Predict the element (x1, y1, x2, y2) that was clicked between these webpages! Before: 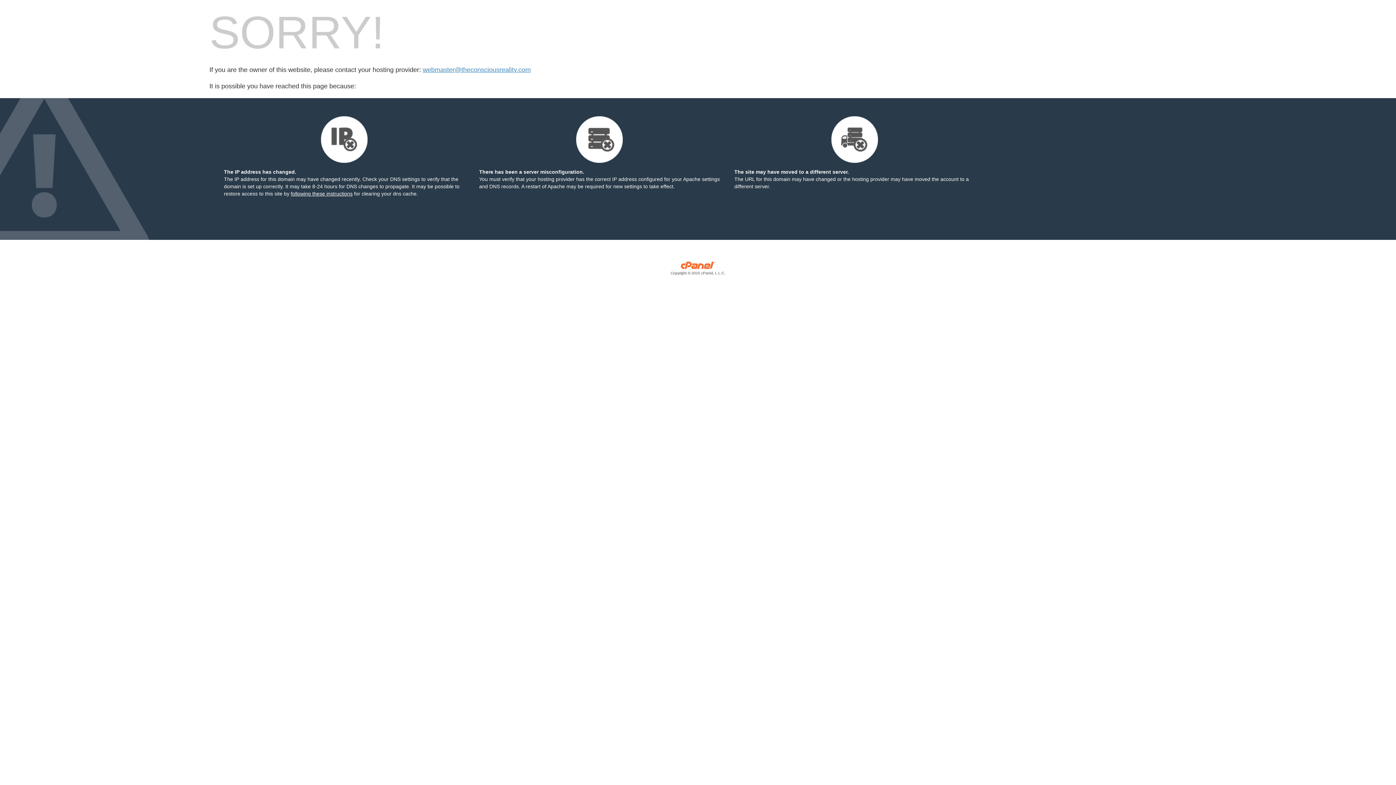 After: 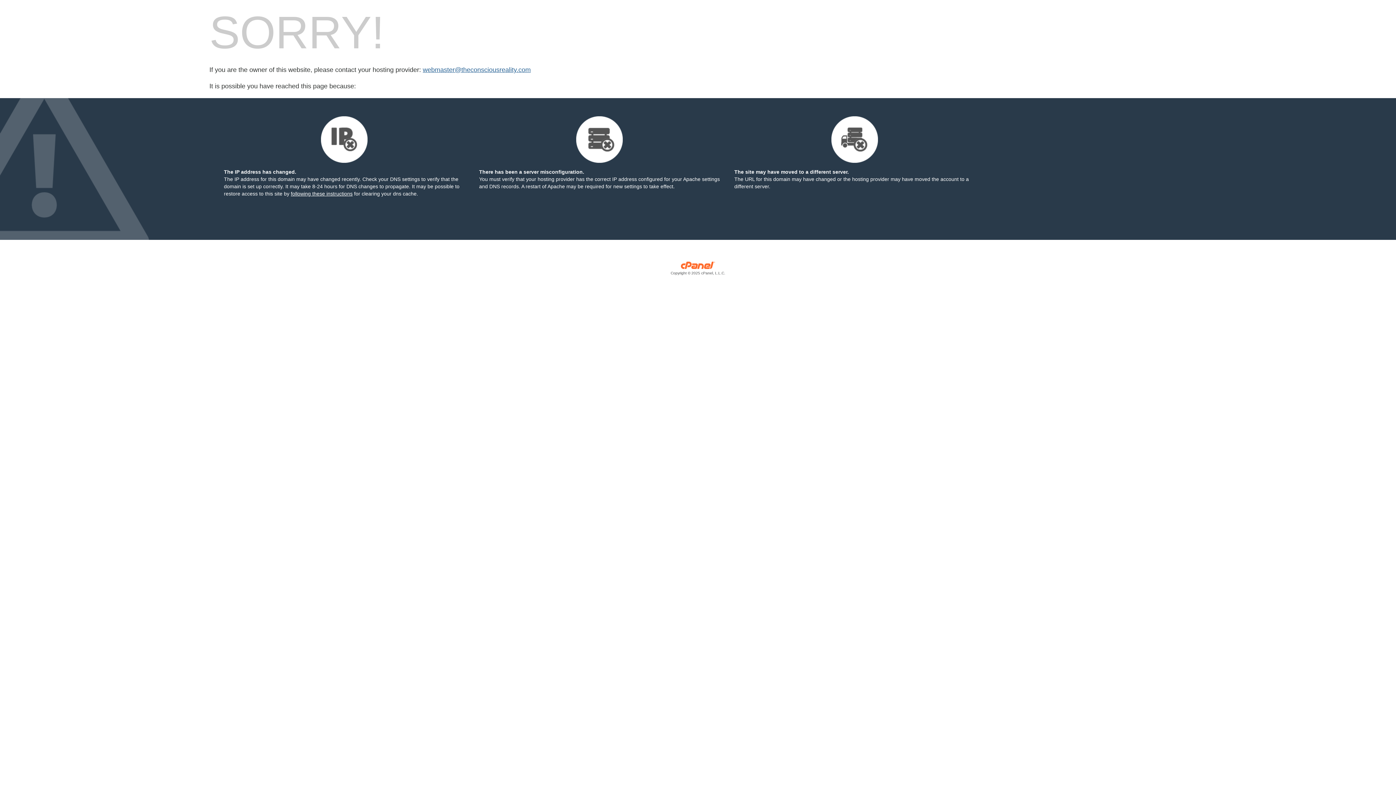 Action: label: webmaster@theconsciousreality.com bbox: (422, 66, 530, 73)